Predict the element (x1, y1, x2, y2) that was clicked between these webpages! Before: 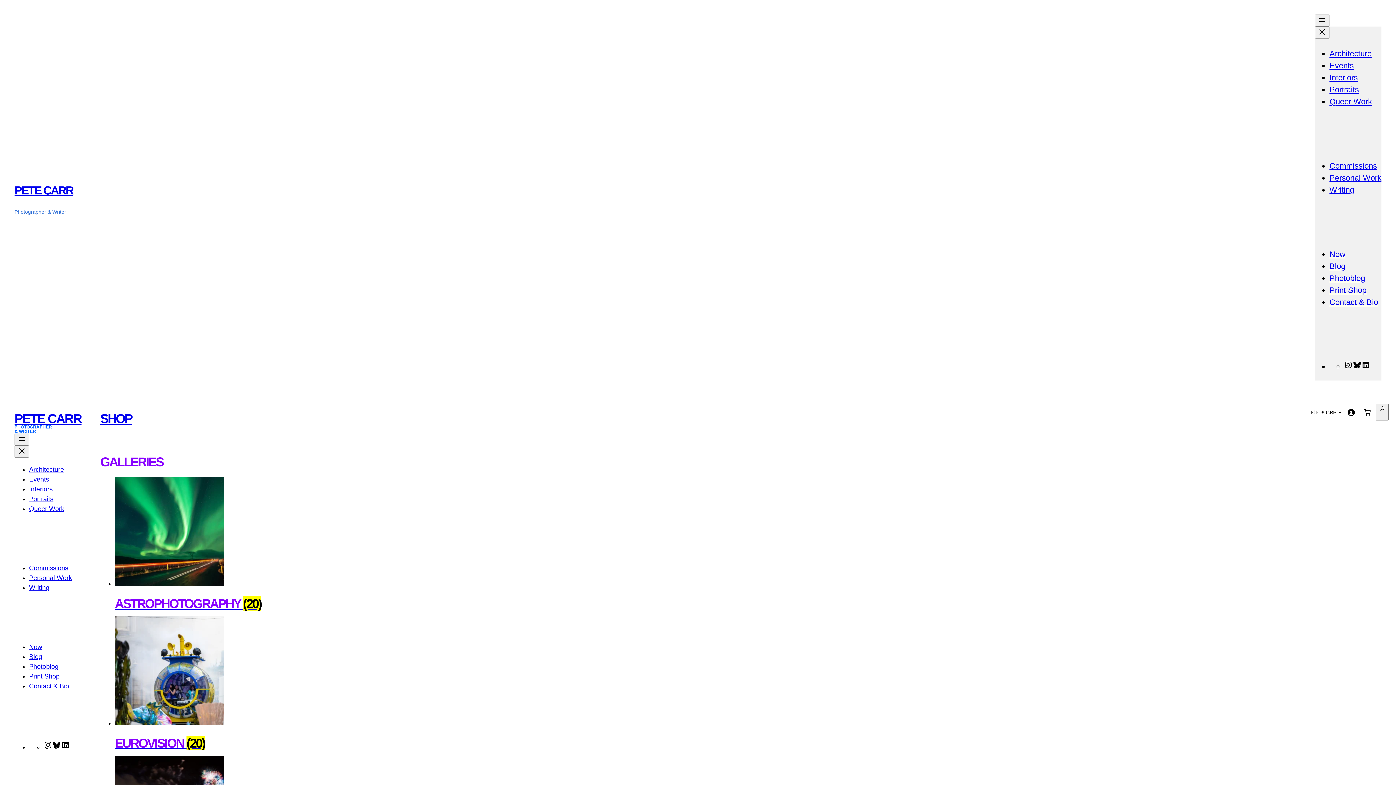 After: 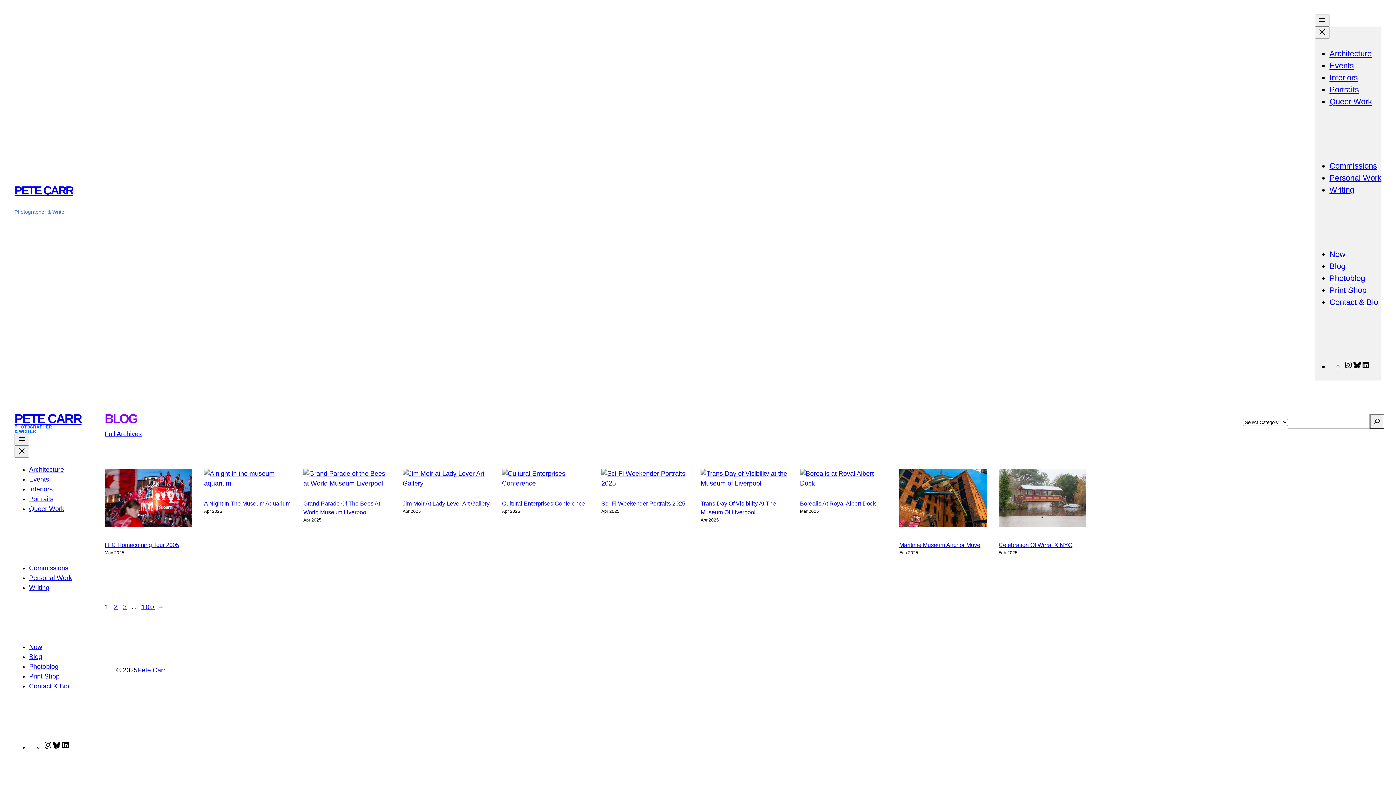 Action: label: Blog bbox: (29, 653, 42, 660)